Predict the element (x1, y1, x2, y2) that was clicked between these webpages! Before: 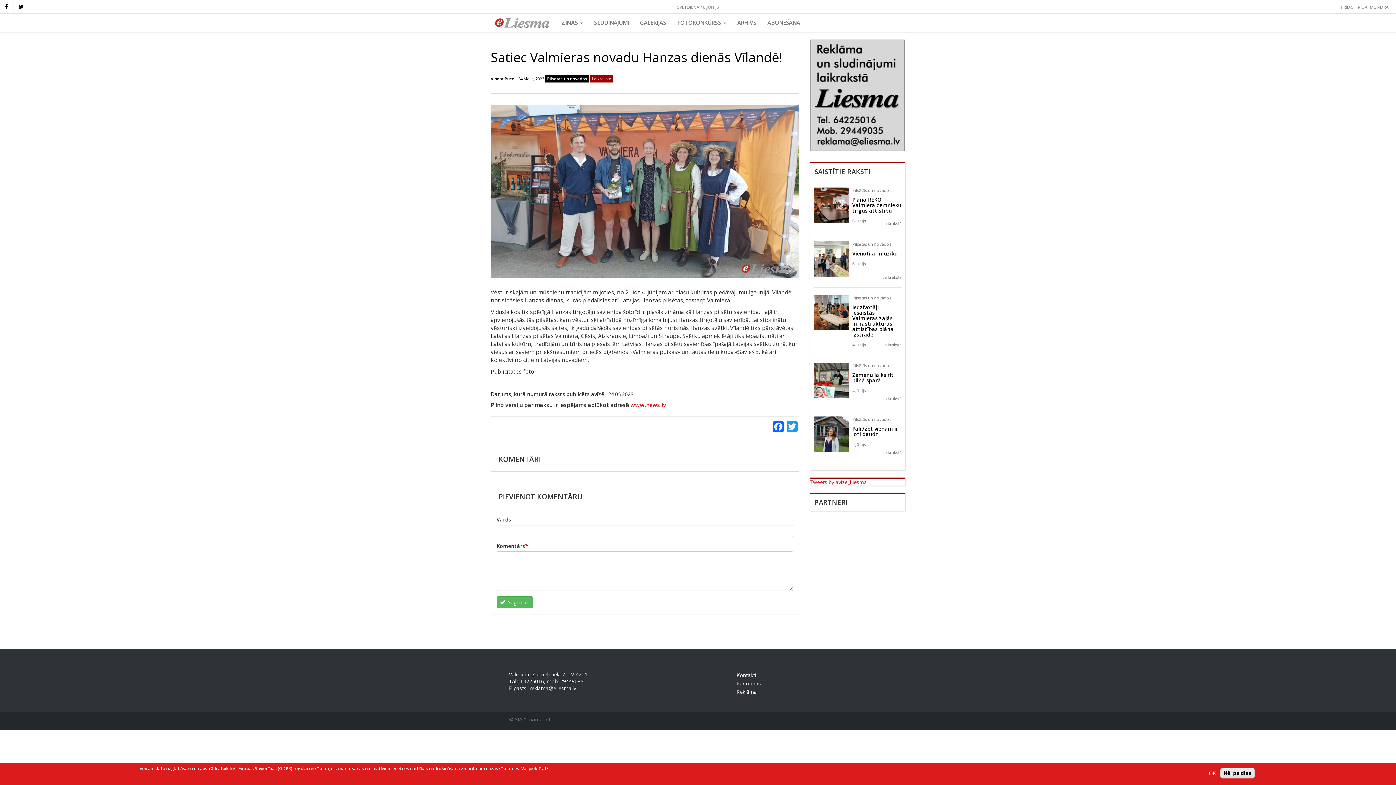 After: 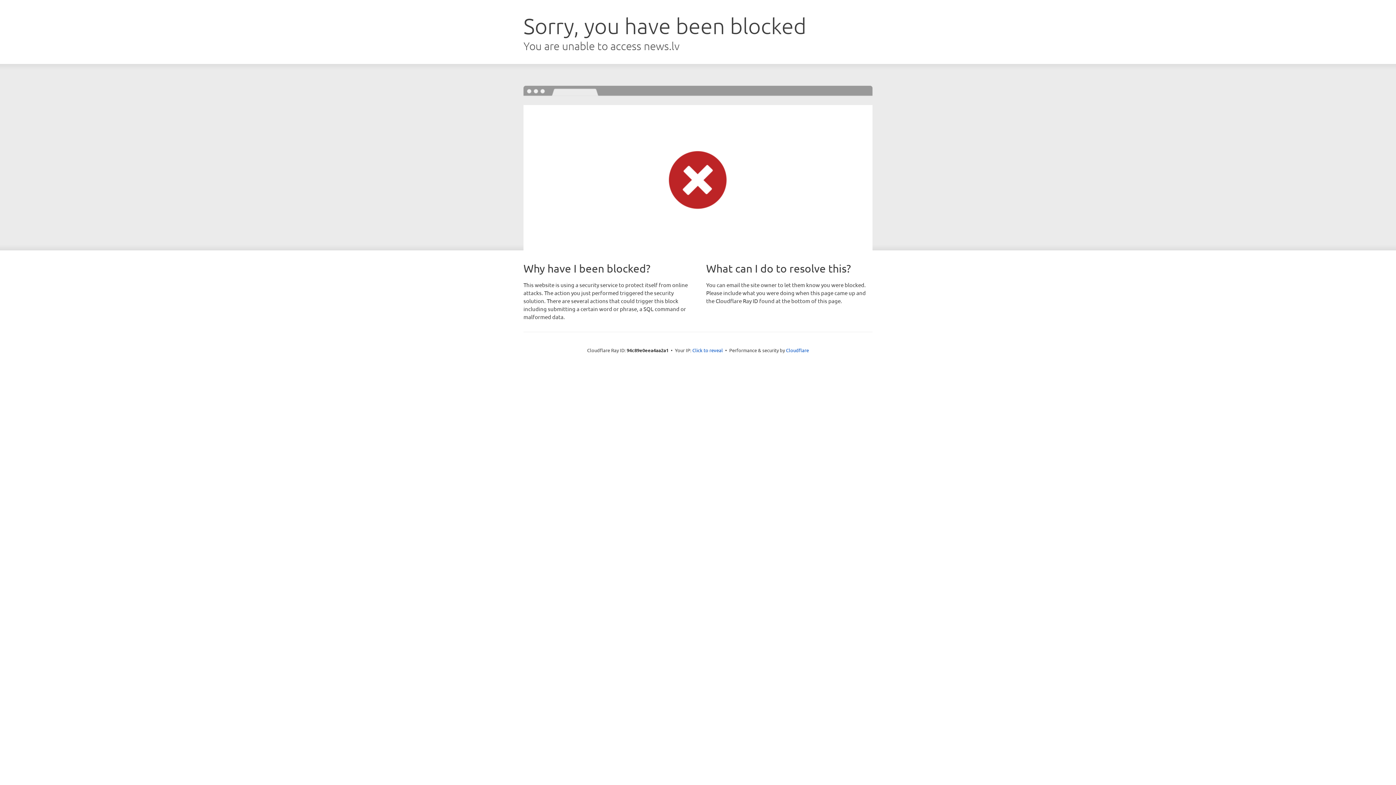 Action: label: www.news.lv bbox: (630, 401, 666, 409)